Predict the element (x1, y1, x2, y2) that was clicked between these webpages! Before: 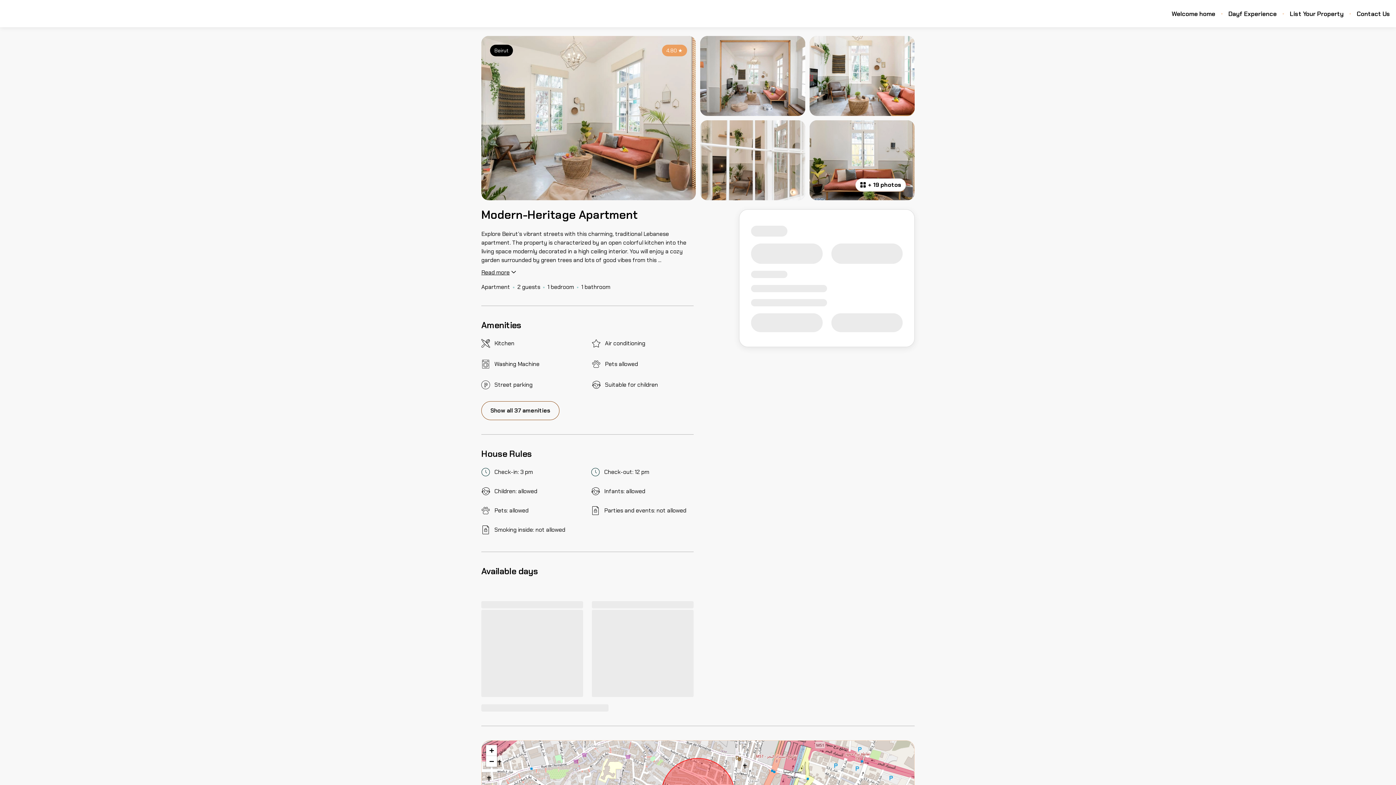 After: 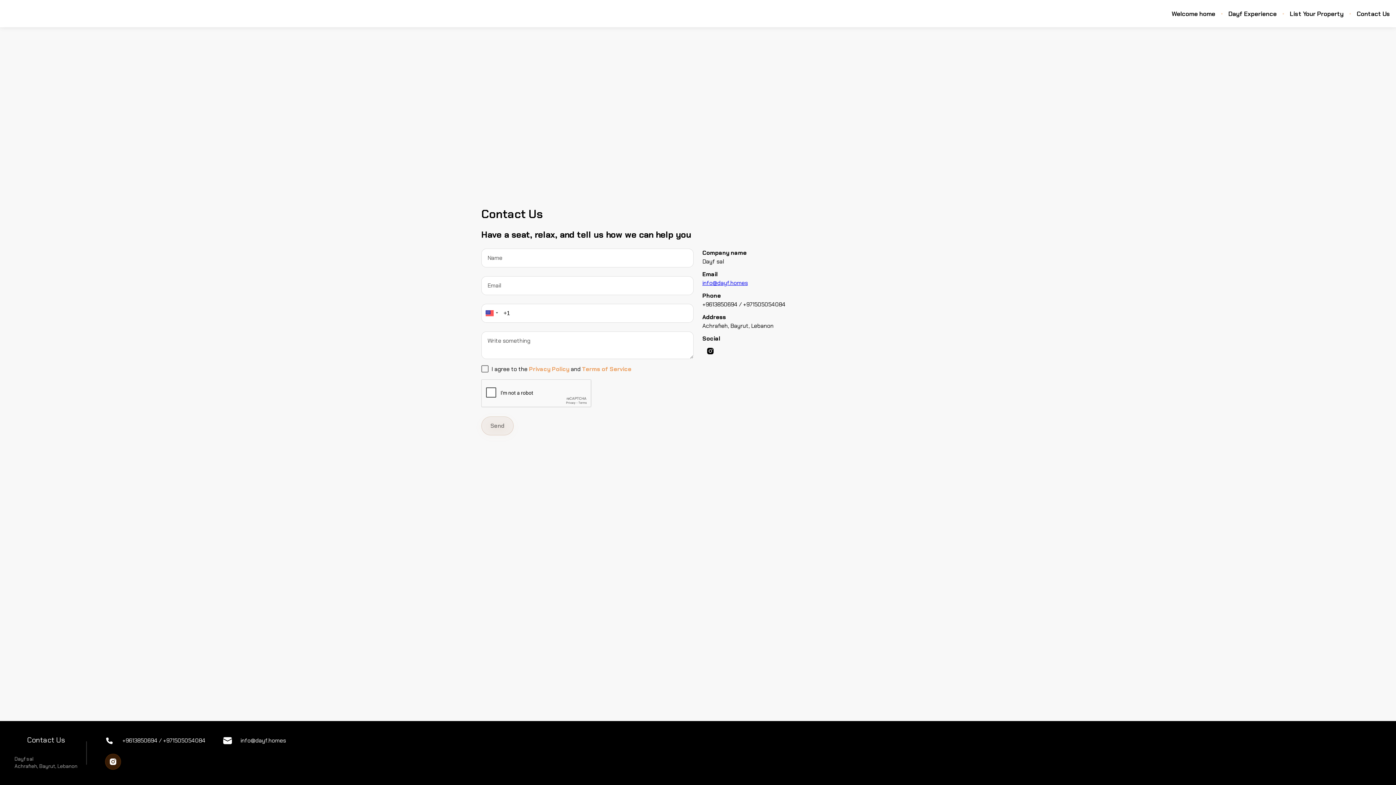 Action: label: Contact Us bbox: (1357, 10, 1390, 17)